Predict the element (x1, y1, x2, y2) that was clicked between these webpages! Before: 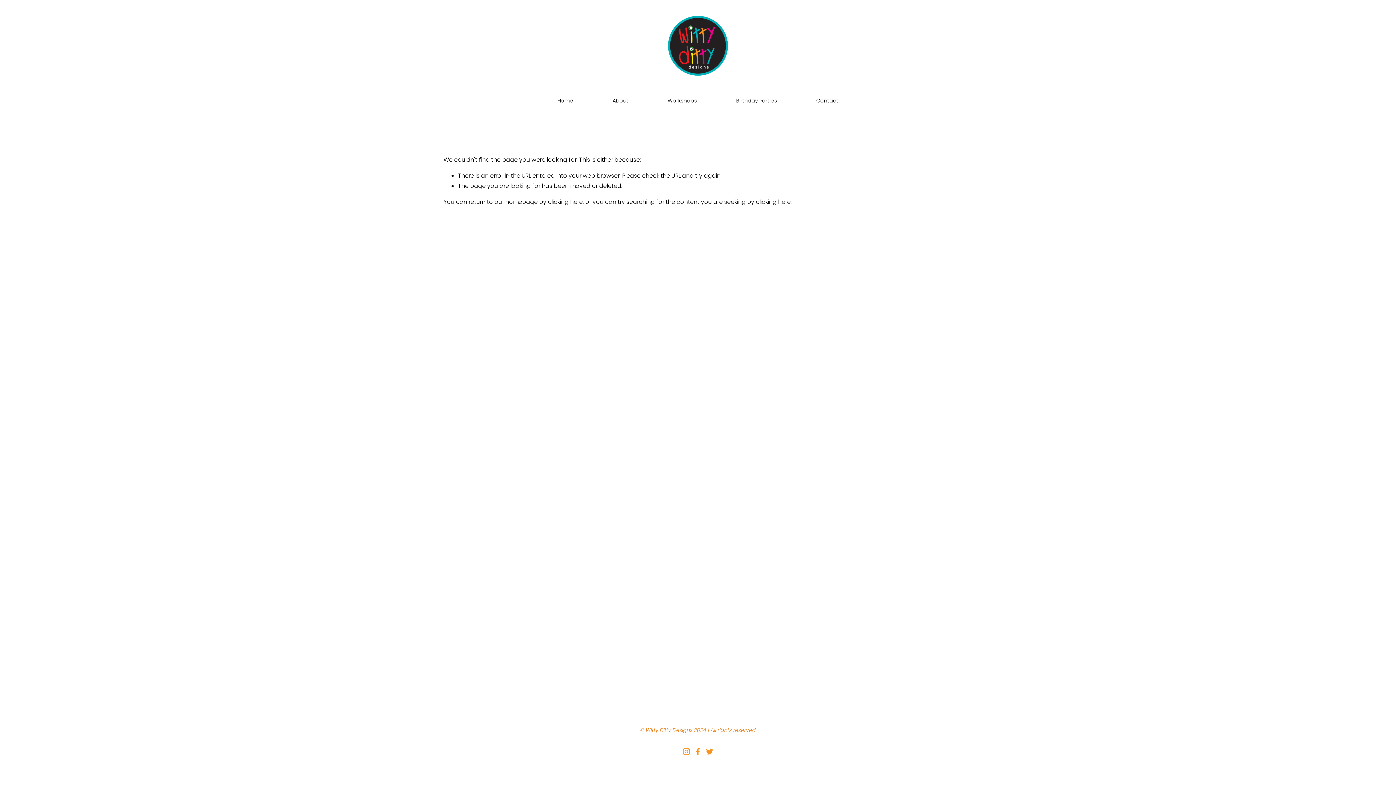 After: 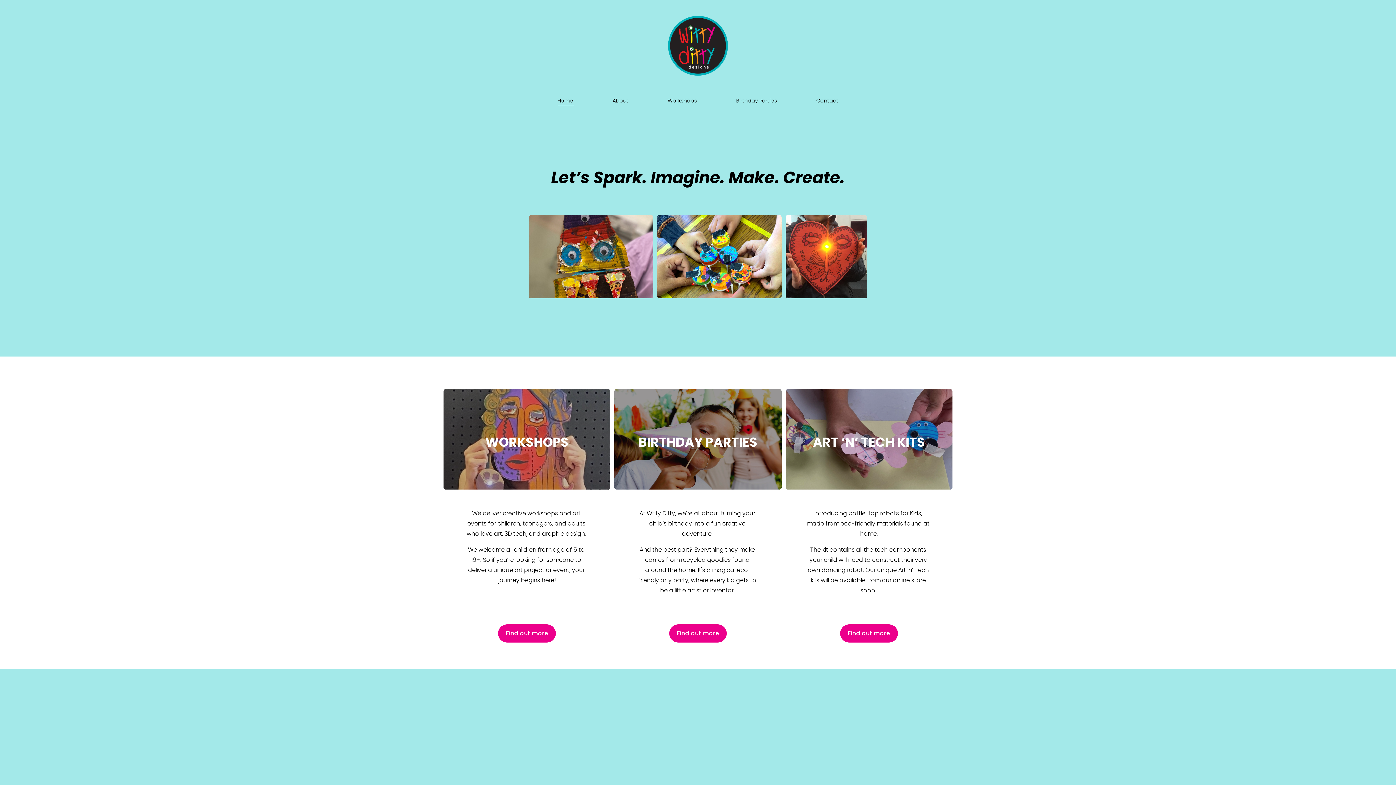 Action: bbox: (548, 197, 582, 206) label: clicking here